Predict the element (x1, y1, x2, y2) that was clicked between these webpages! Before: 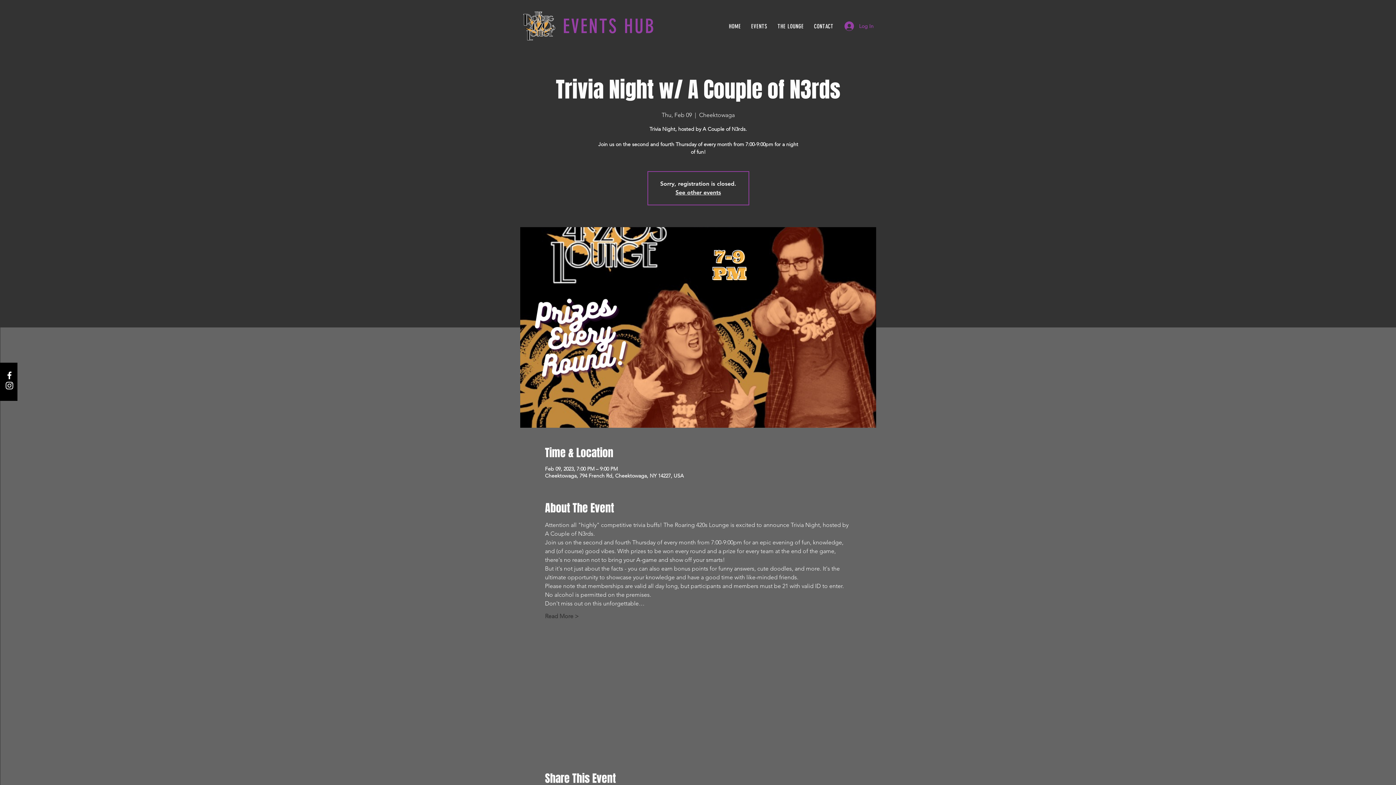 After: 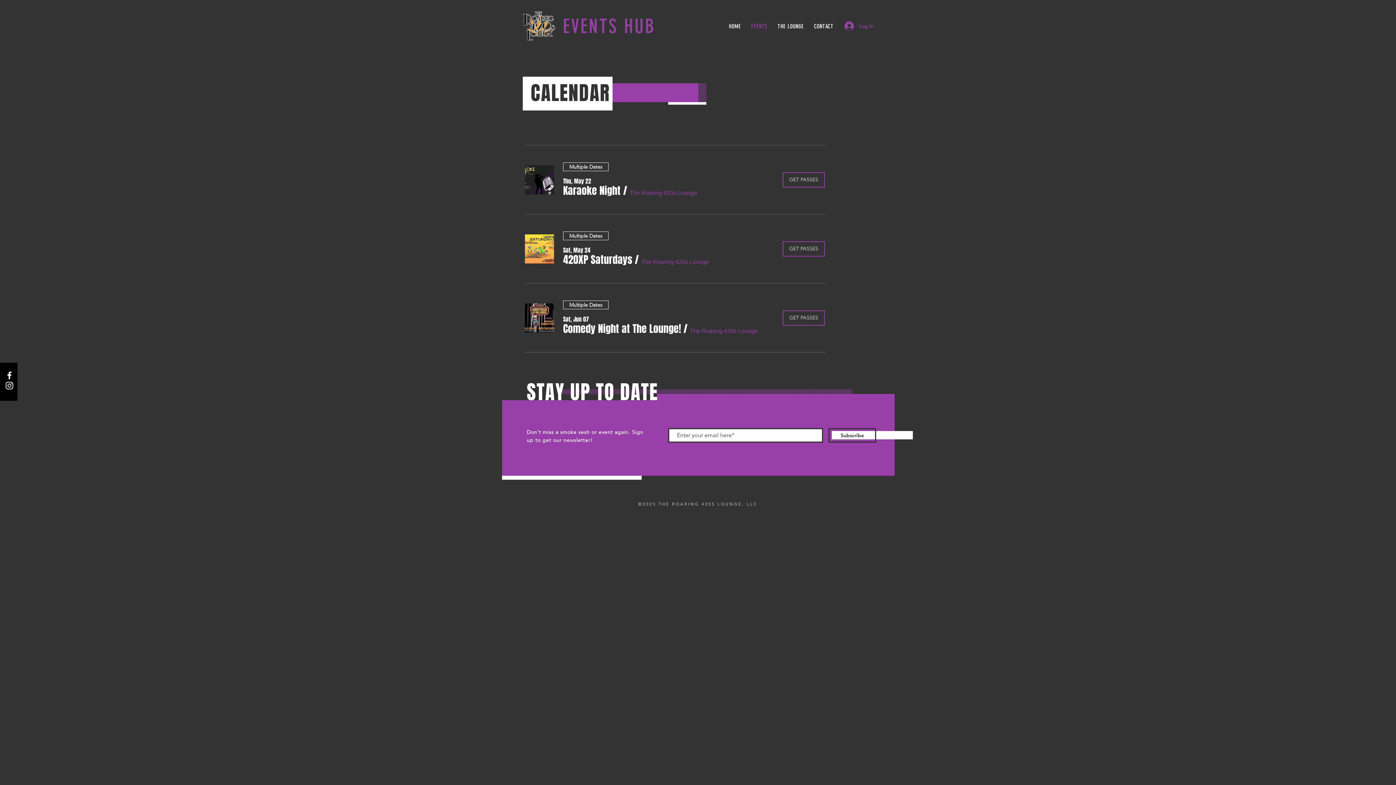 Action: bbox: (747, 19, 771, 33) label: EVENTS